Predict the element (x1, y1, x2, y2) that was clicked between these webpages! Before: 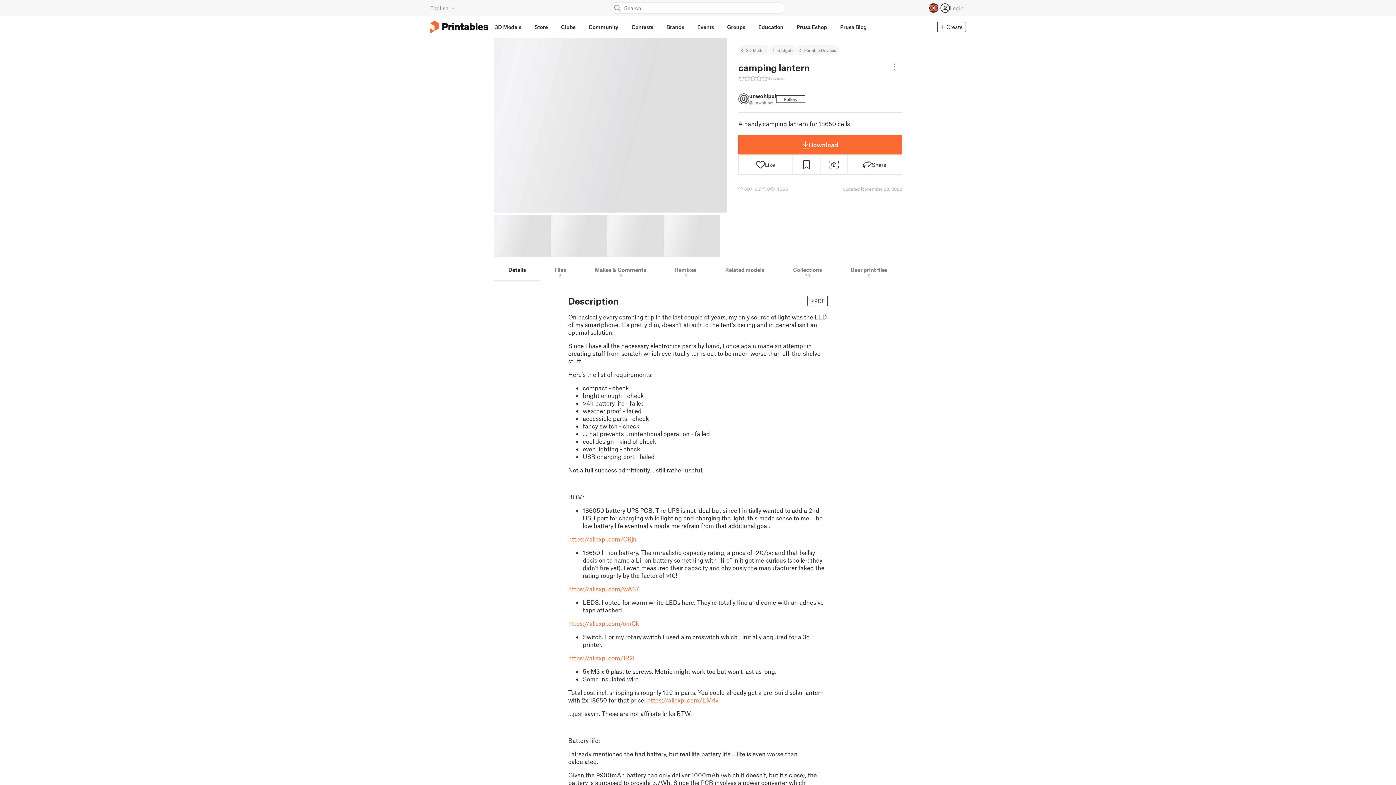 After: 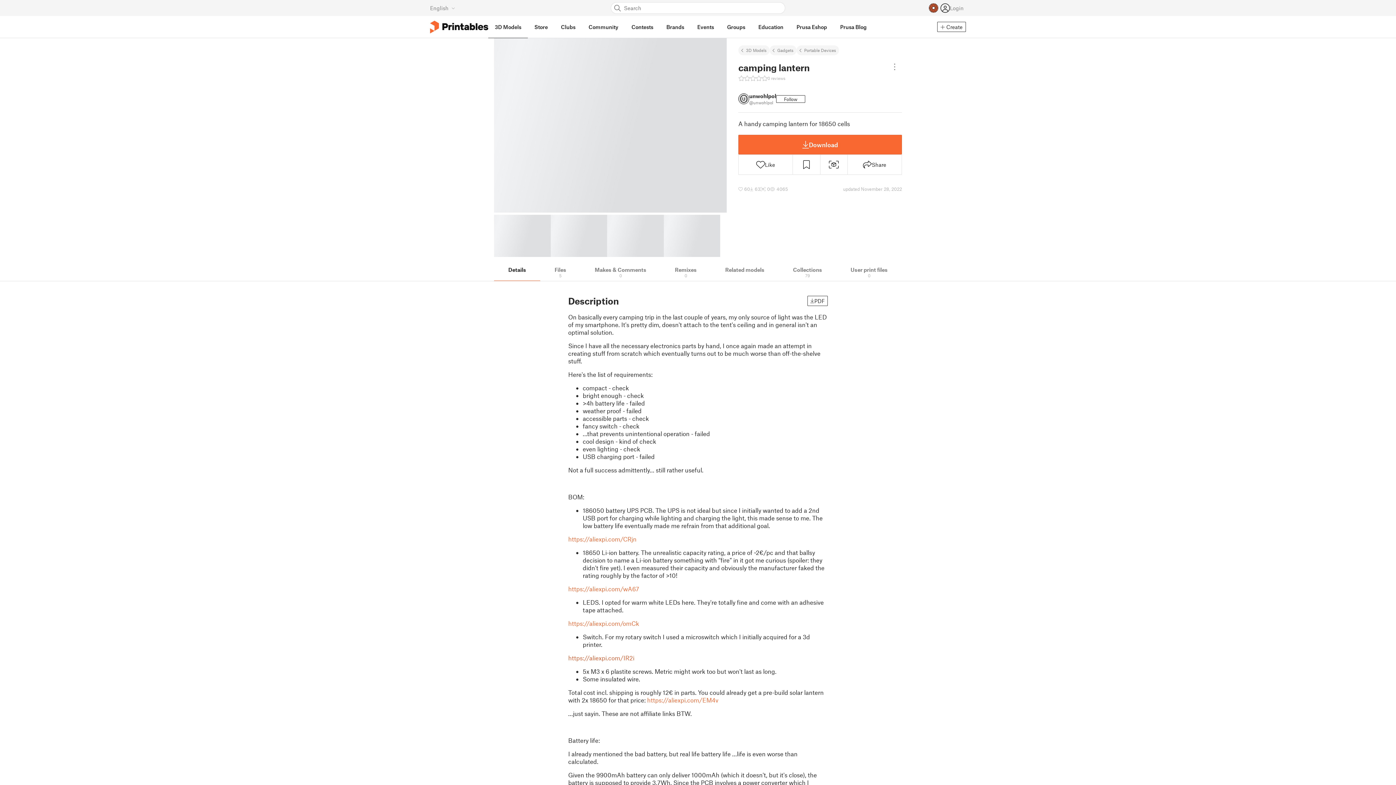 Action: label: https://aliexpi.com/IR2i bbox: (568, 654, 634, 661)